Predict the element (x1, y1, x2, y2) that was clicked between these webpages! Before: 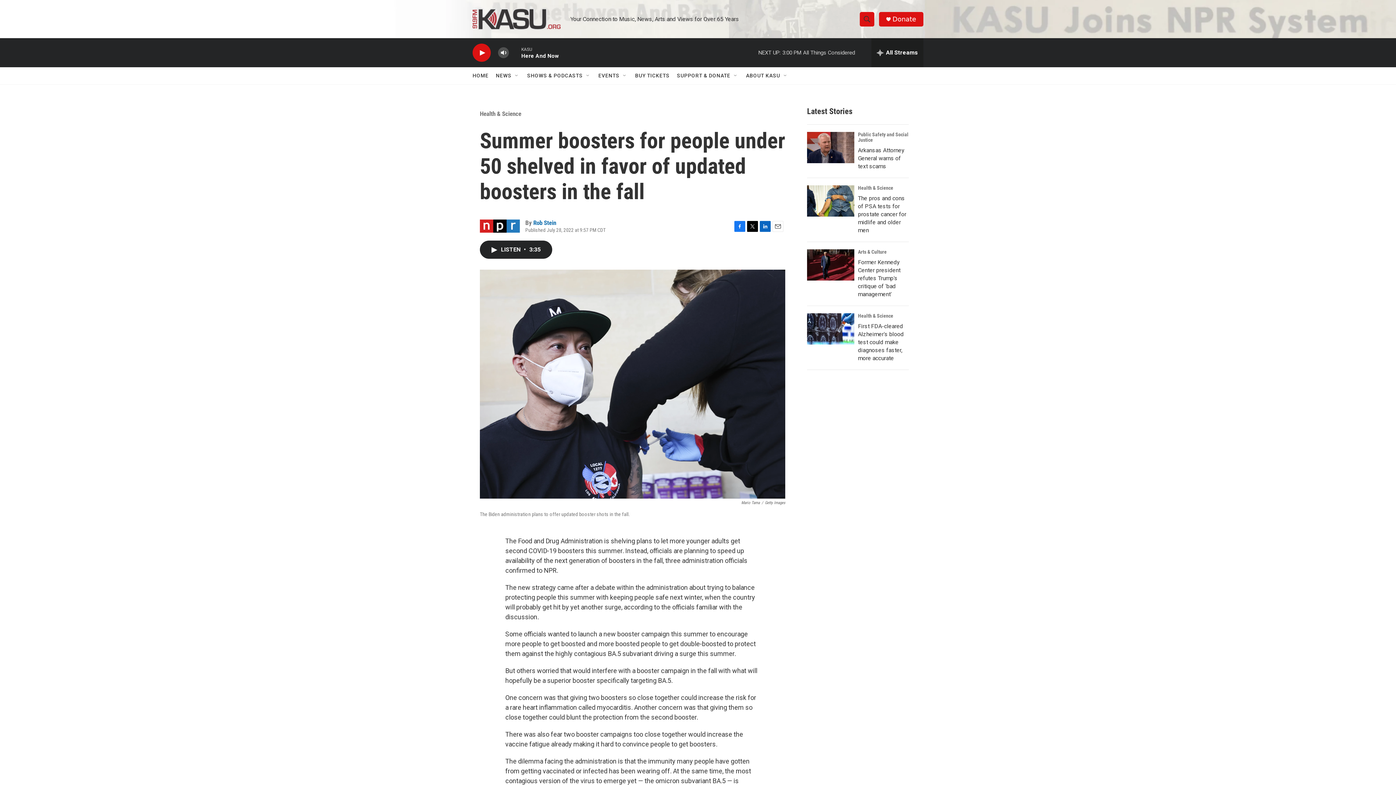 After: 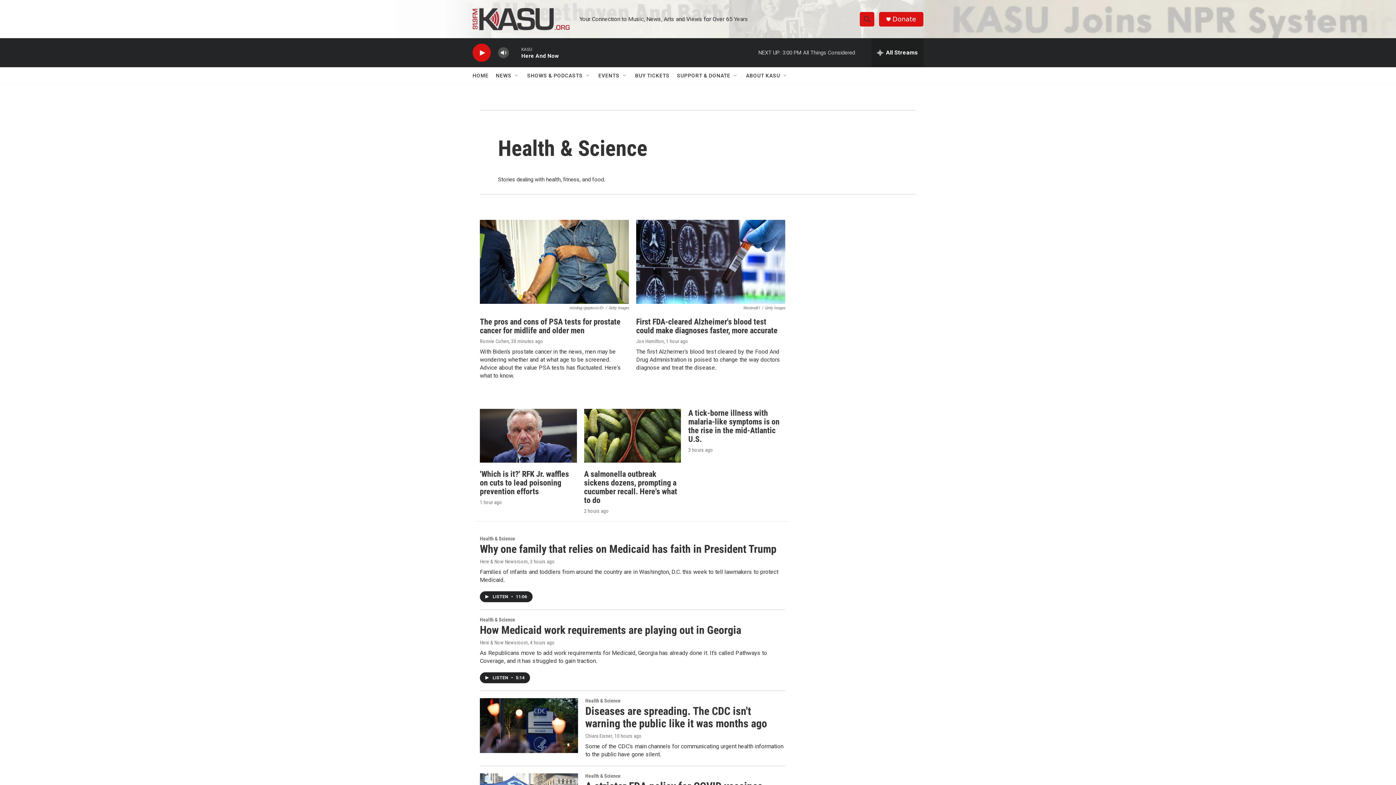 Action: bbox: (858, 313, 893, 318) label: Health & Science